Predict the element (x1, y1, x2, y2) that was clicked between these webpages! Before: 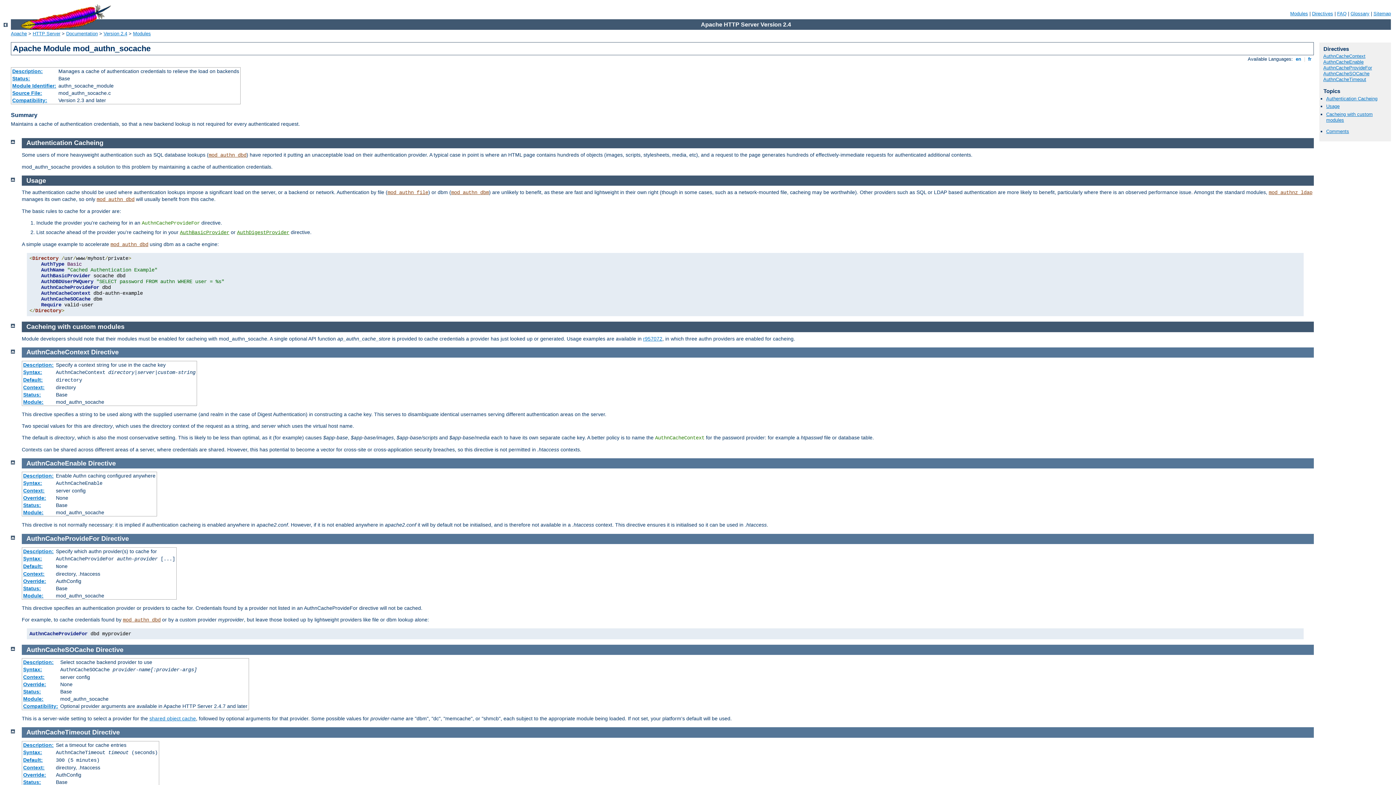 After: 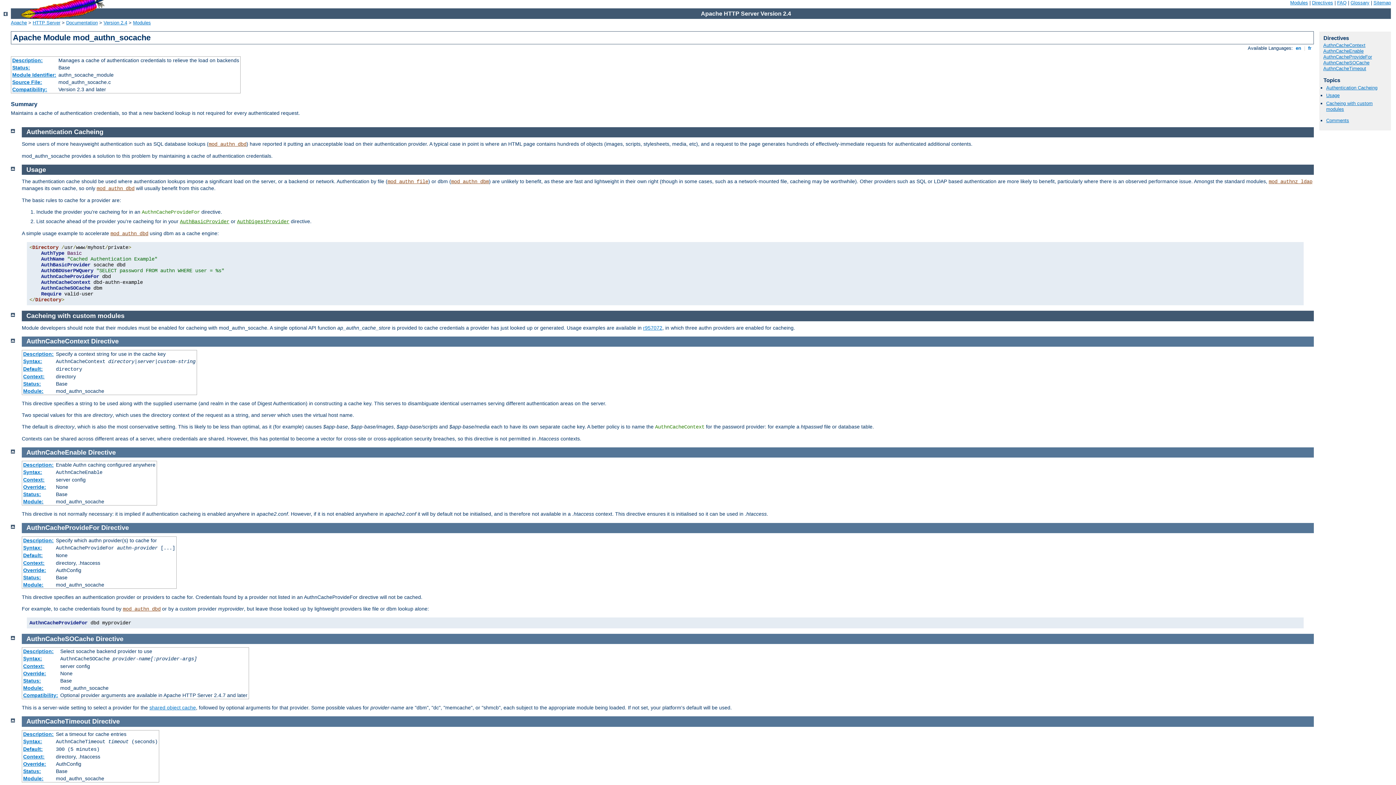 Action: bbox: (10, 645, 14, 651)